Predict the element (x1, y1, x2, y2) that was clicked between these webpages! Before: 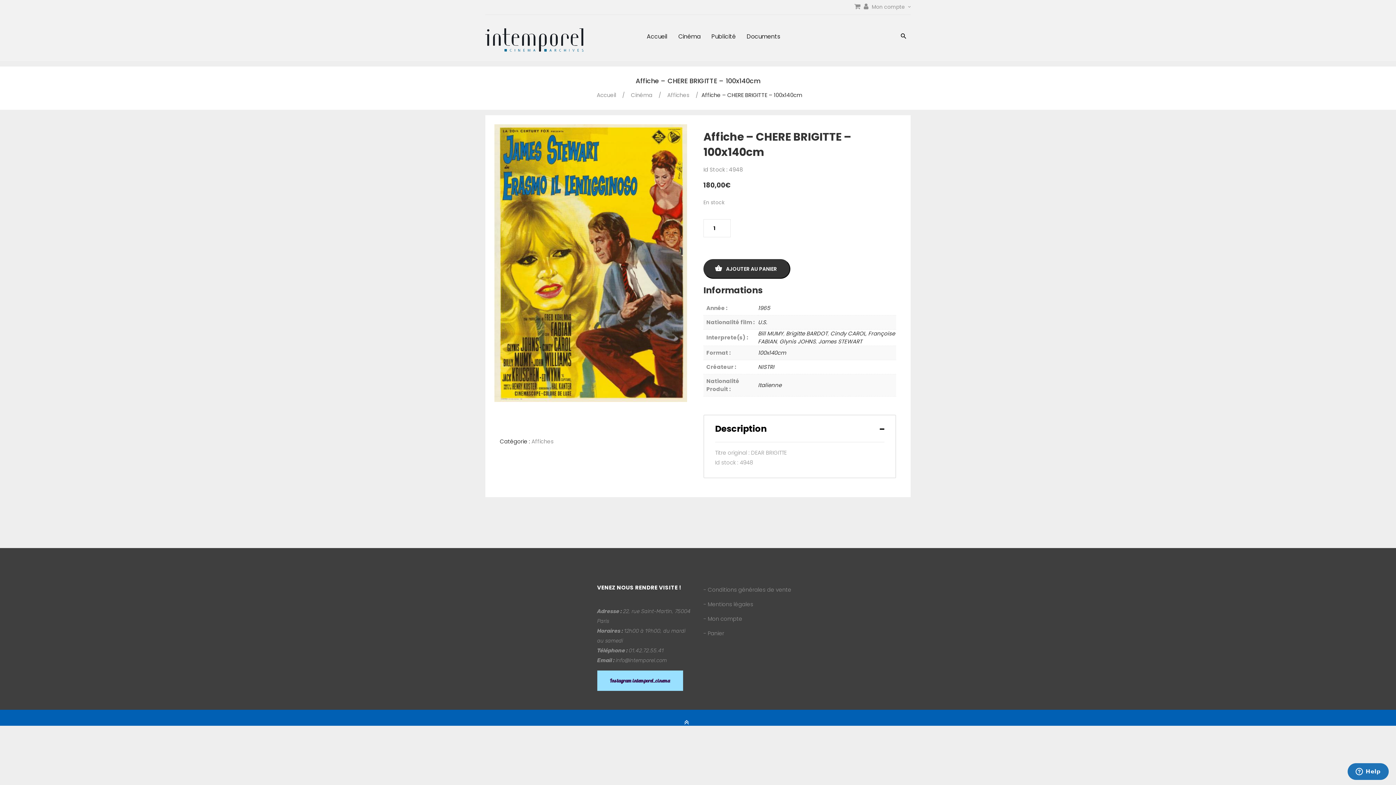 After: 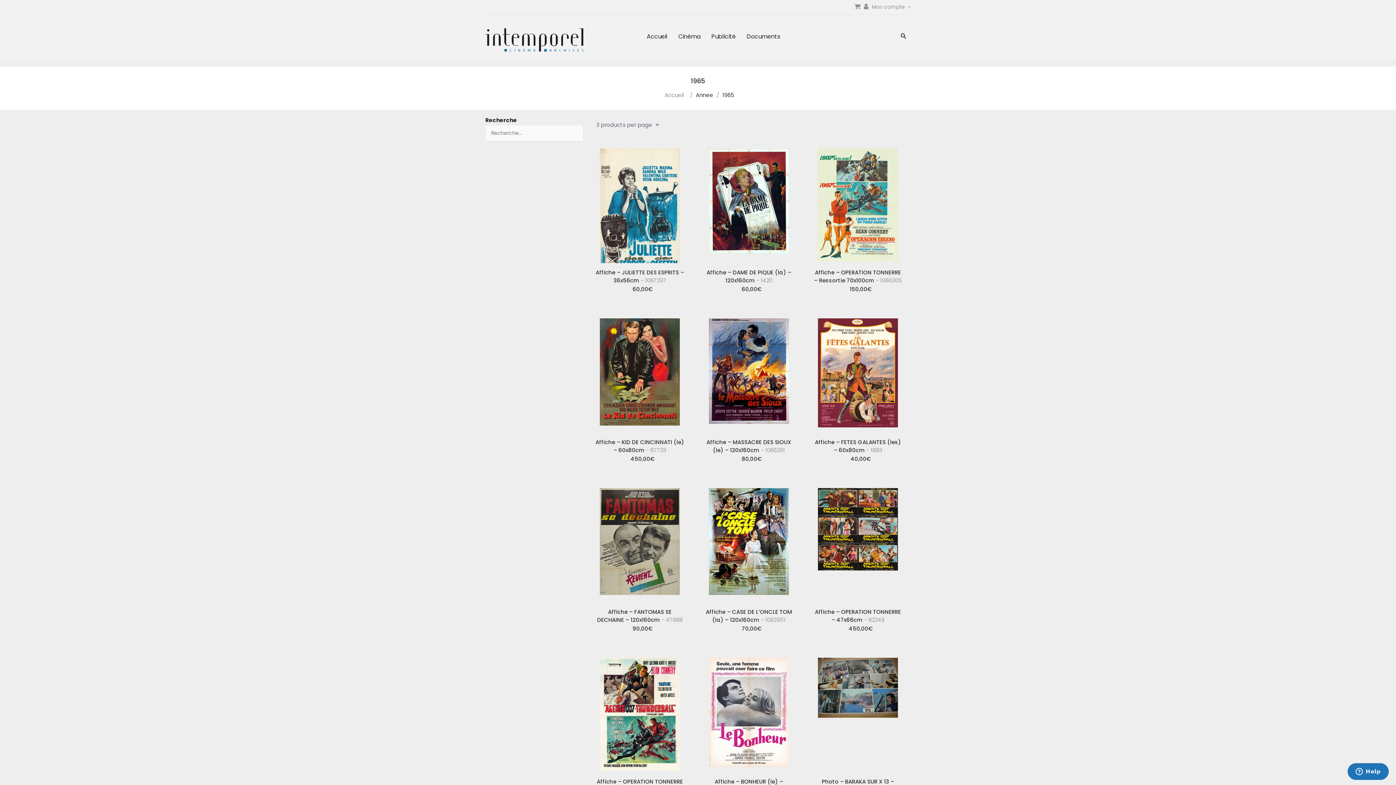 Action: label: 1965 bbox: (758, 304, 770, 311)